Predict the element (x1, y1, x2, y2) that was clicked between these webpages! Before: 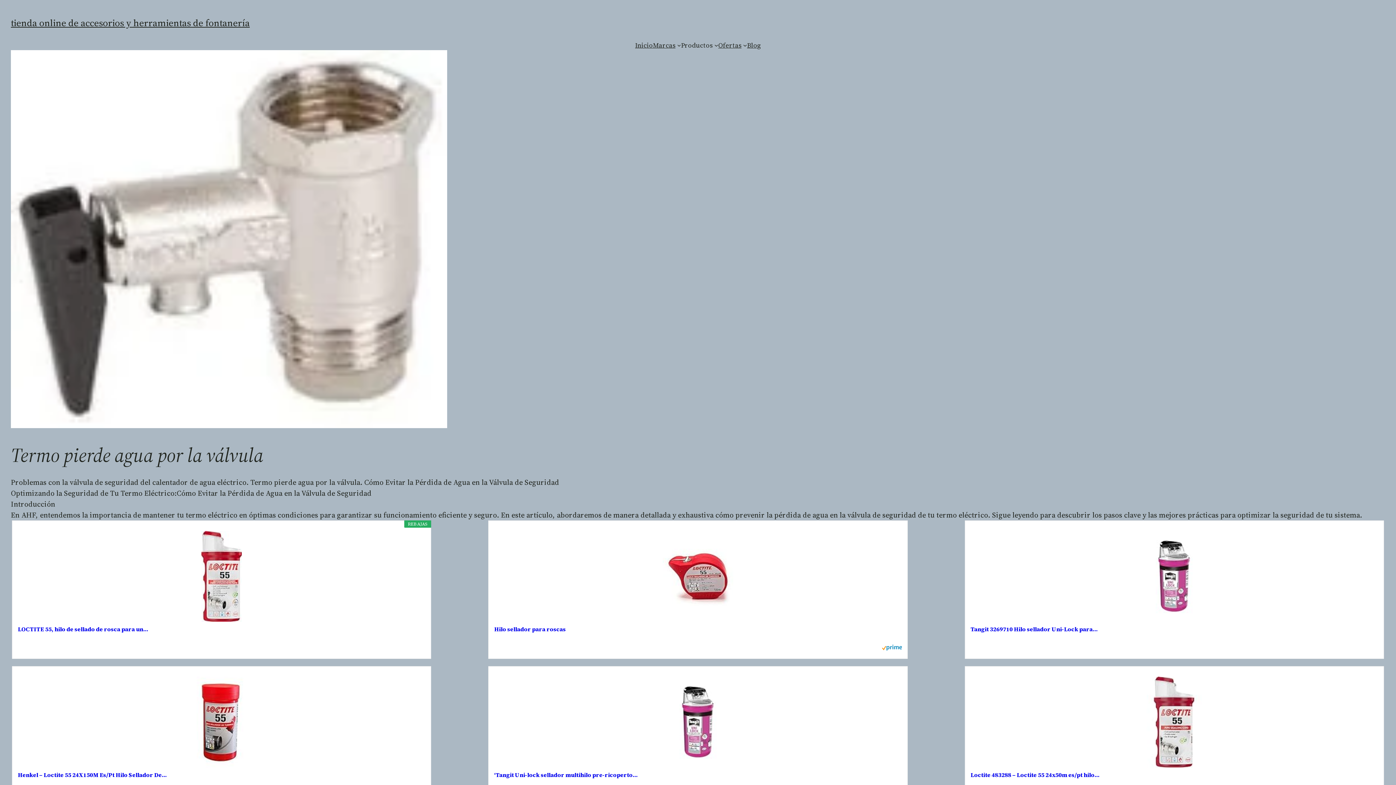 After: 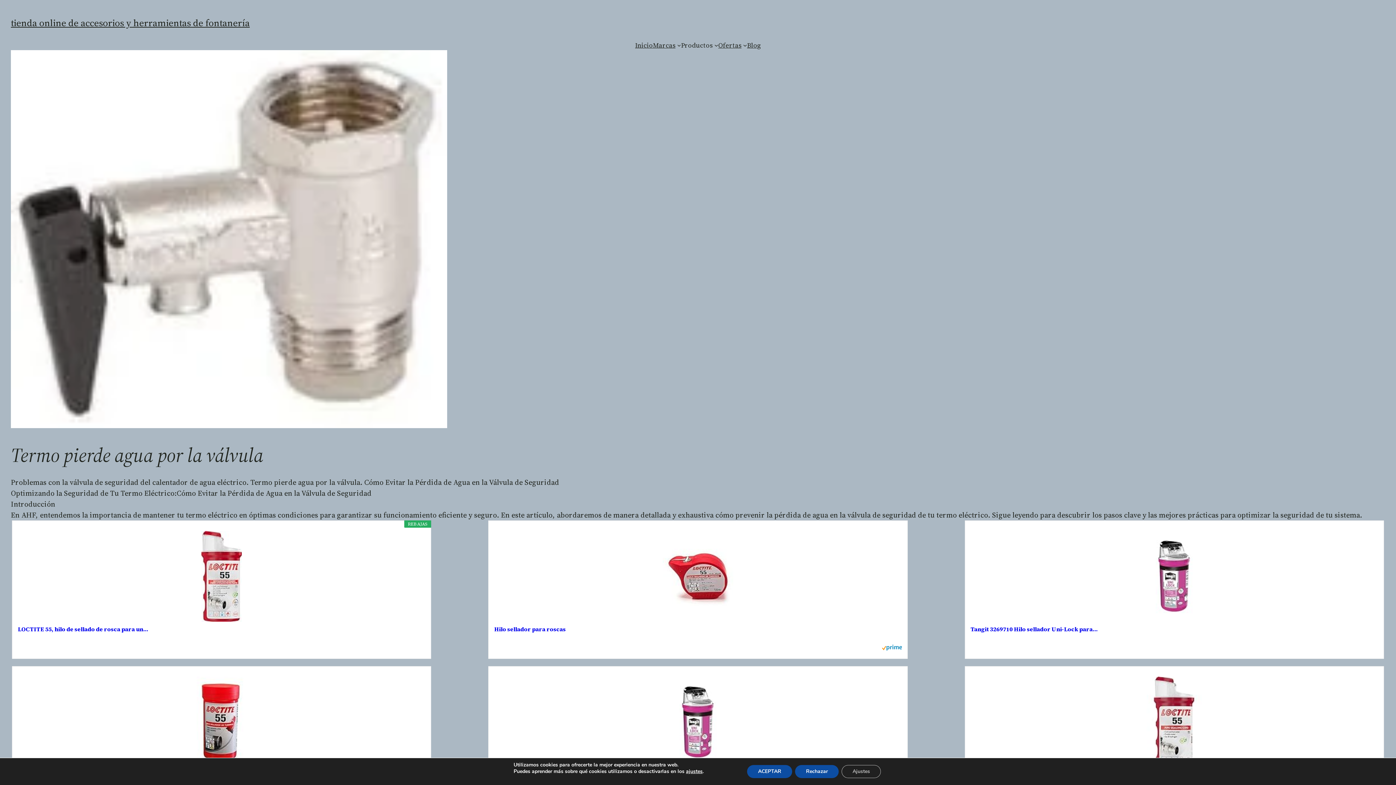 Action: bbox: (1129, 677, 1220, 768)